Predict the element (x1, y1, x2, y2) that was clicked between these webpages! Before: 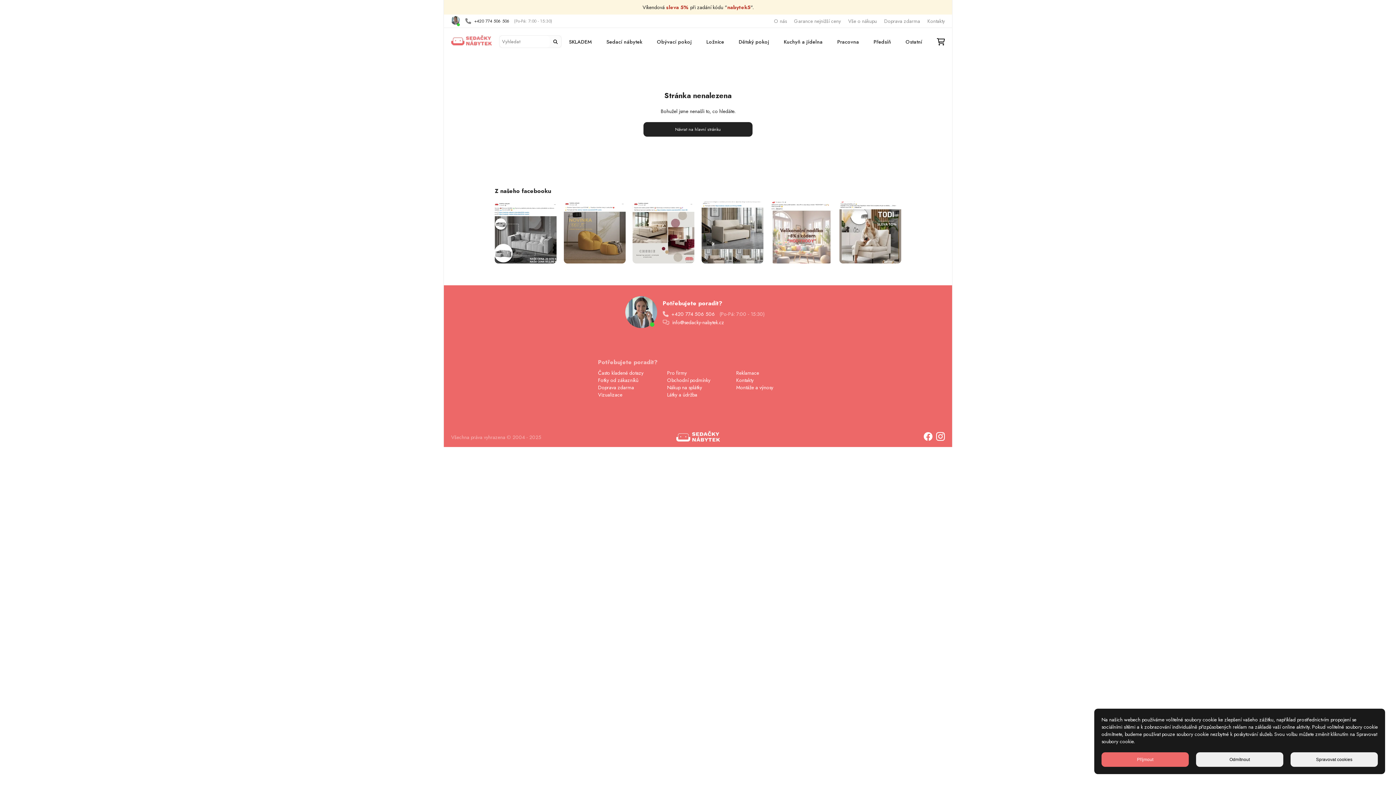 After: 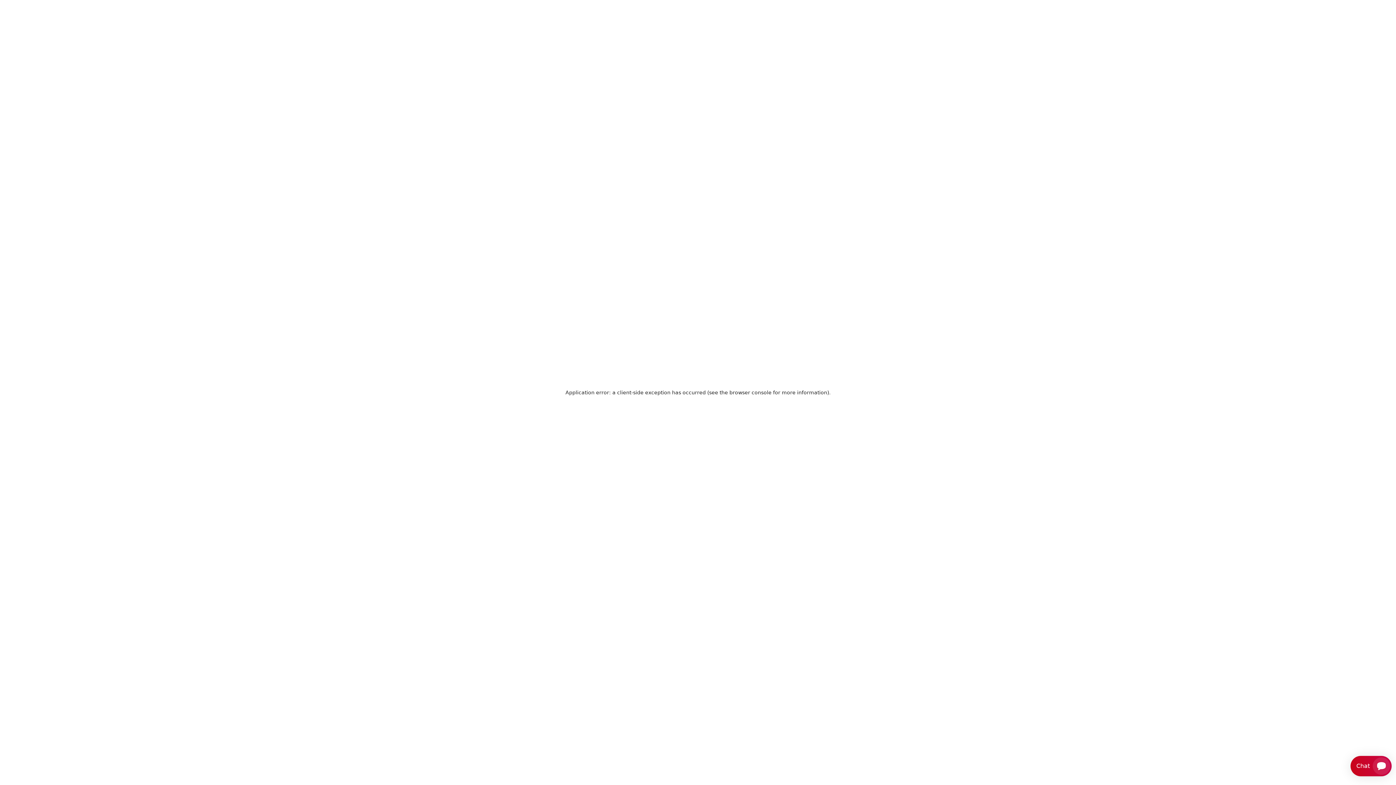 Action: bbox: (451, 35, 492, 48)